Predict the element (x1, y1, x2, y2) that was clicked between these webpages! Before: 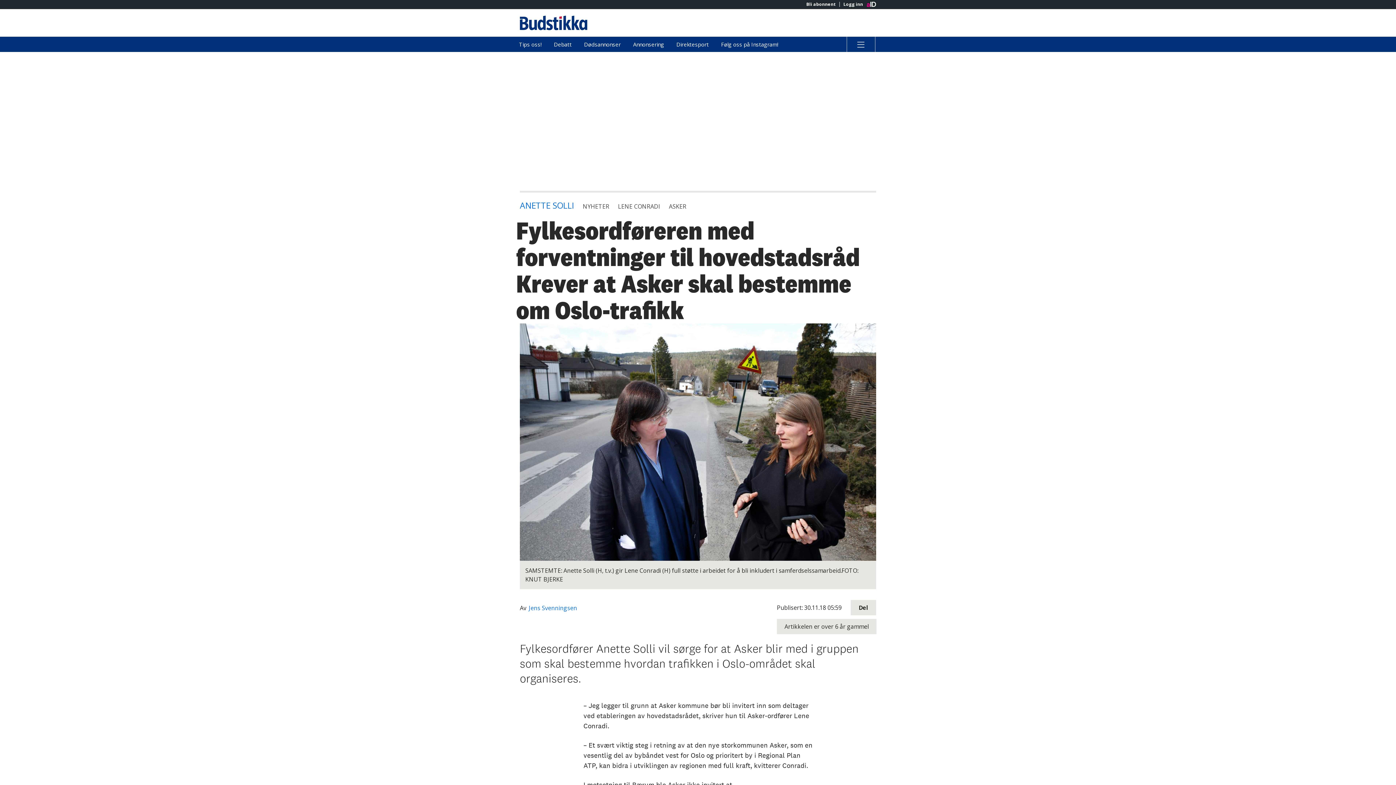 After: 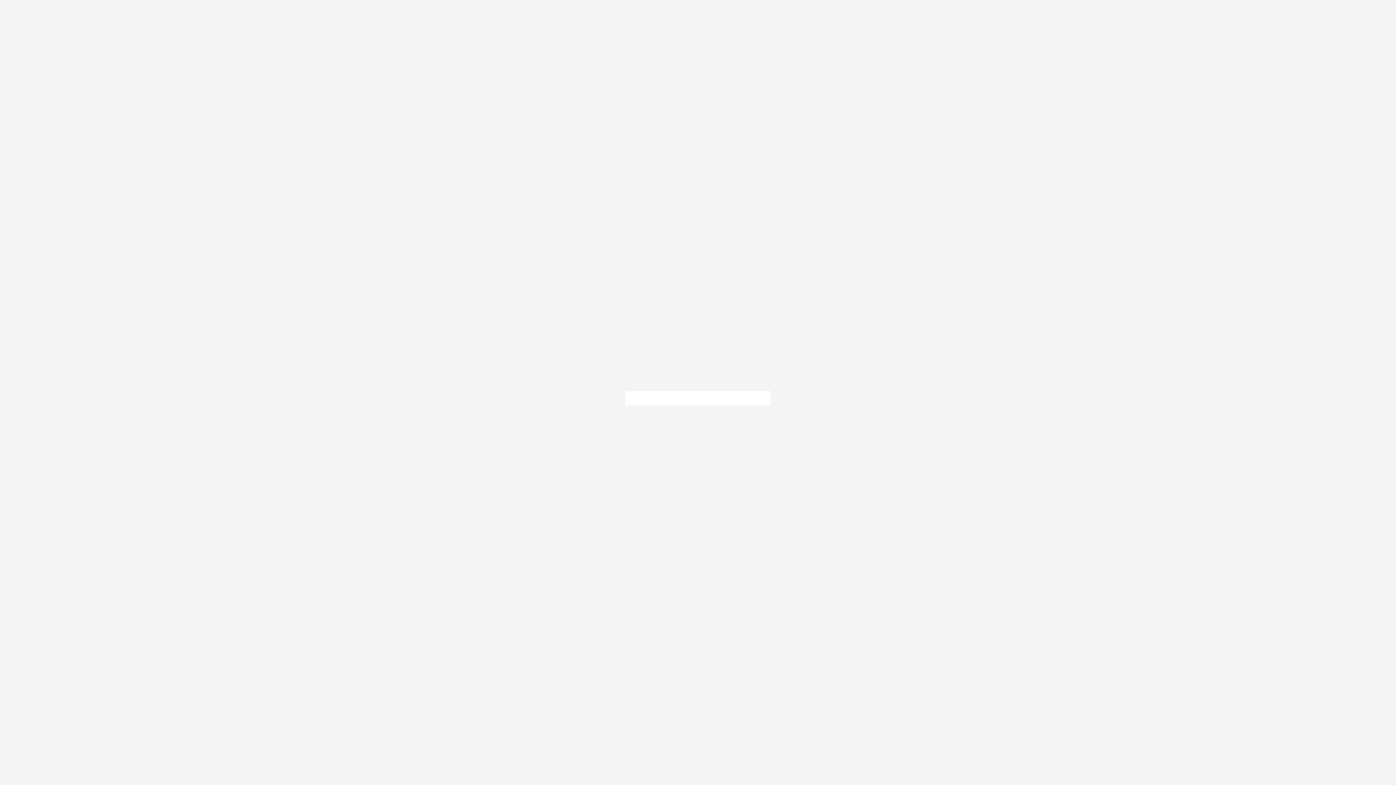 Action: bbox: (839, 1, 866, 6) label: Logg inn